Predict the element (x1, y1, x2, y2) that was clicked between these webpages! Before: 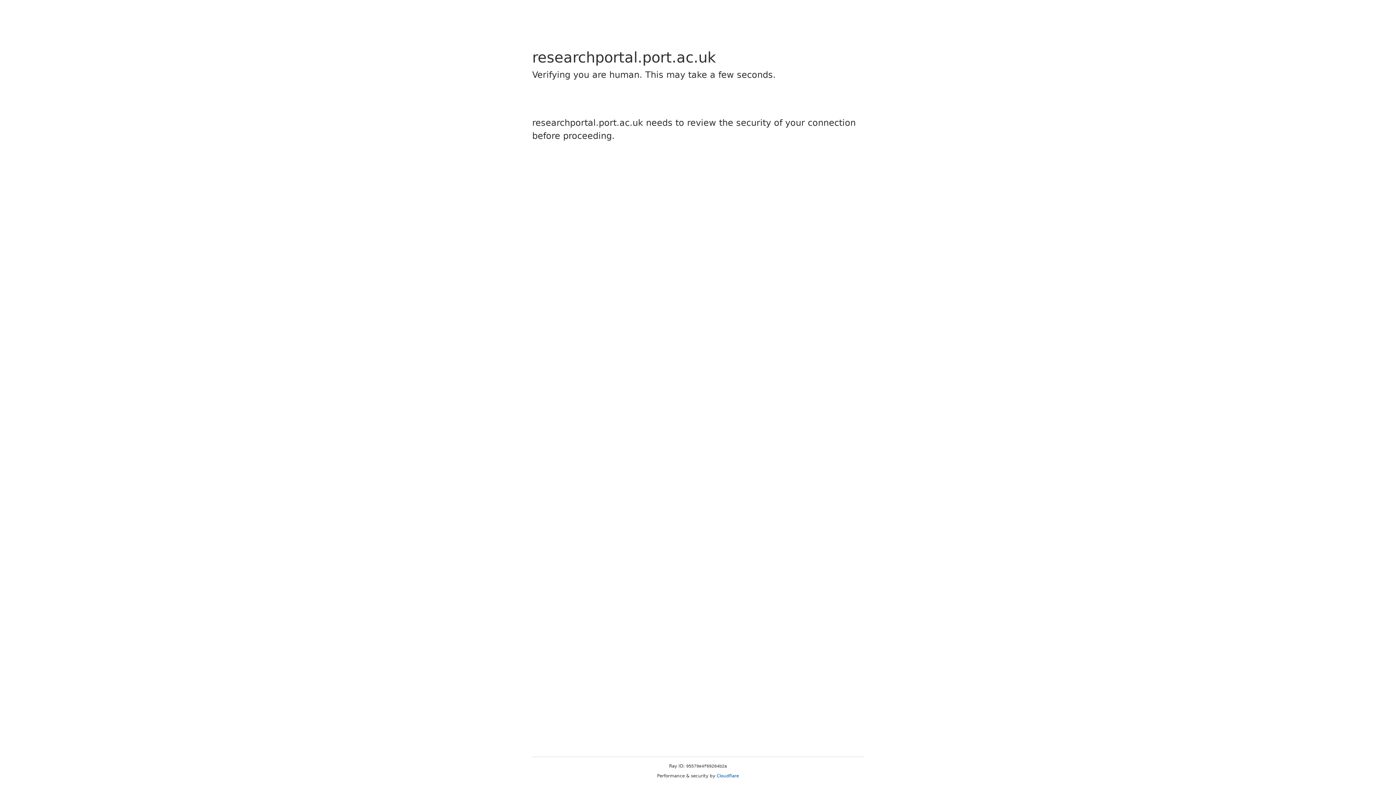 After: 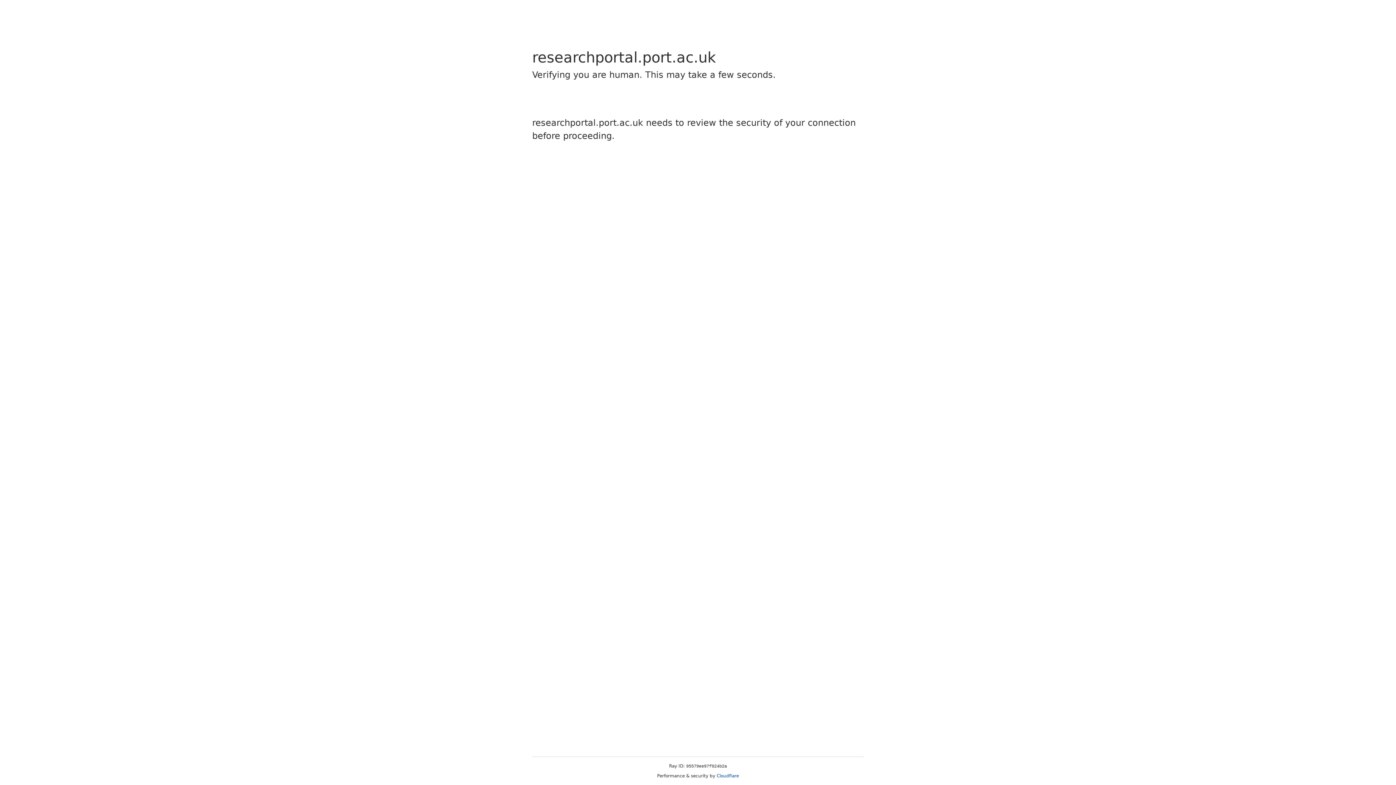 Action: bbox: (716, 773, 739, 778) label: Cloudflare